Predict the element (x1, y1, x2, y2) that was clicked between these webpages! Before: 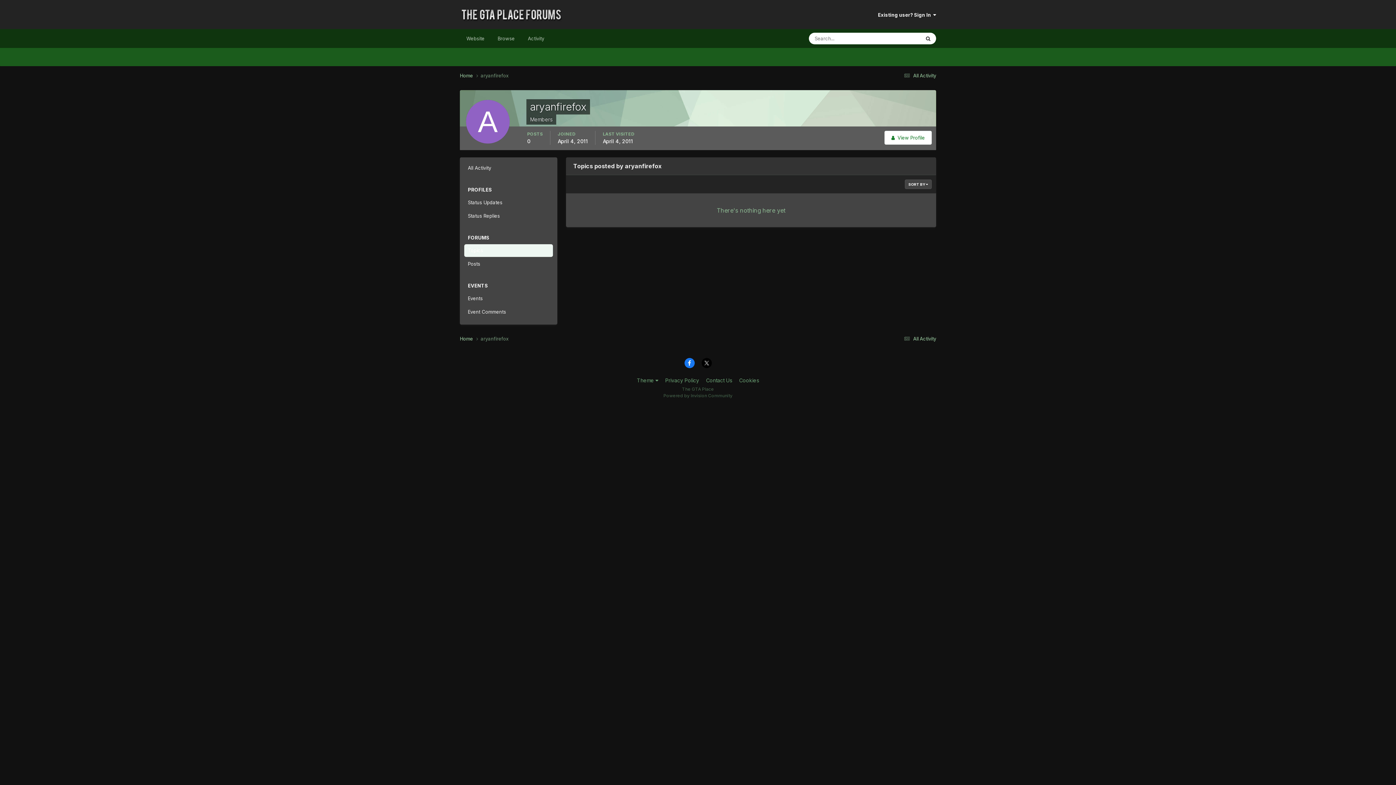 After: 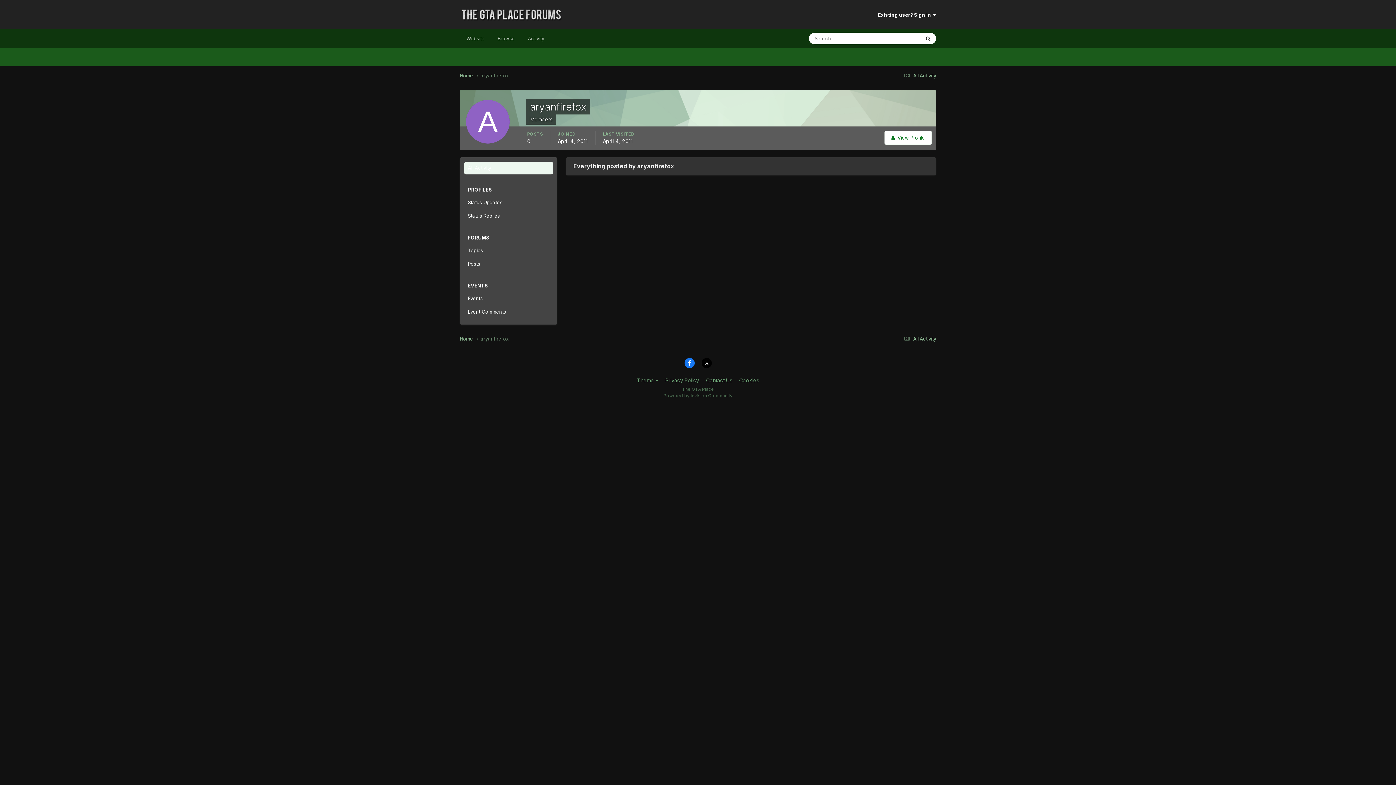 Action: label: All Activity bbox: (464, 161, 553, 174)